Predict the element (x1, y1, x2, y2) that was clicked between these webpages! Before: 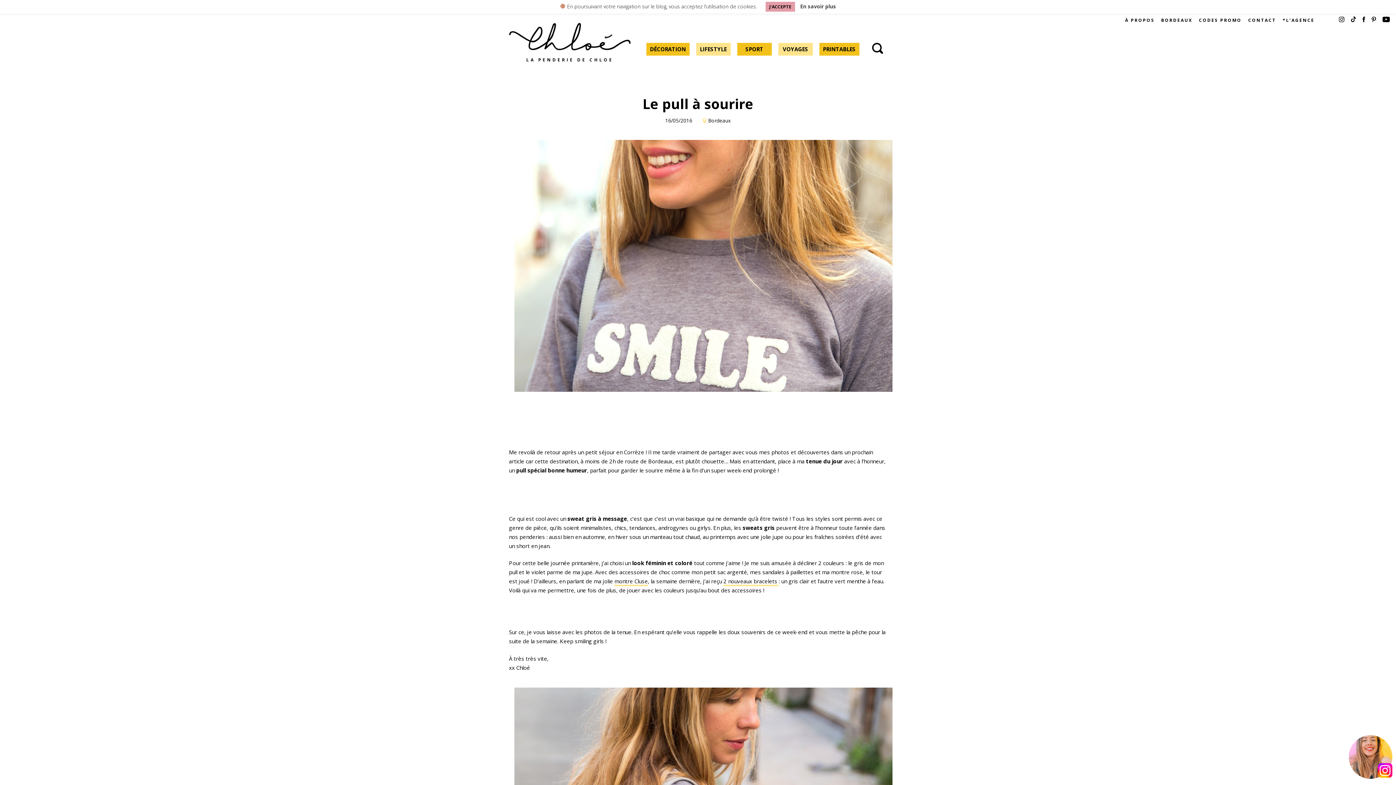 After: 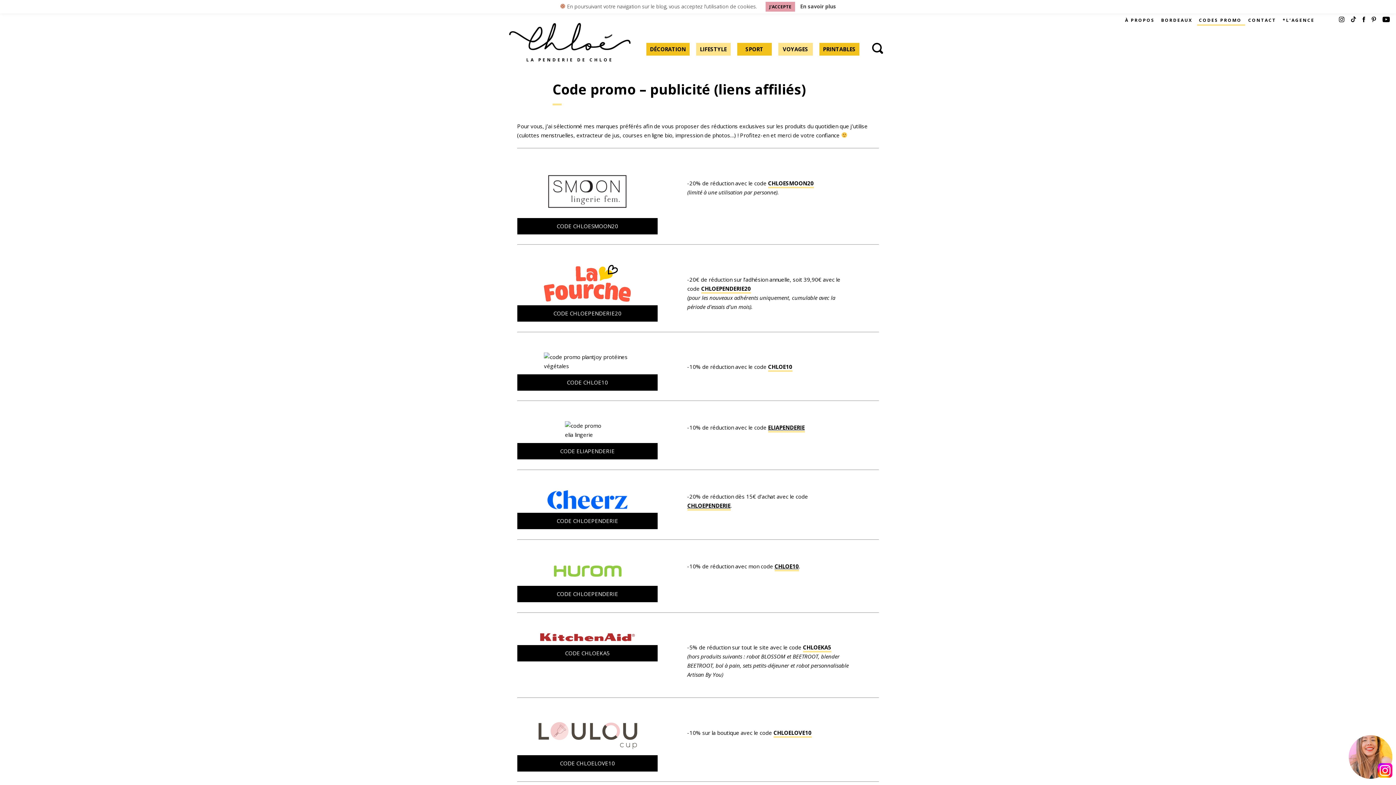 Action: label: CODES PROMO bbox: (1197, 13, 1245, 25)